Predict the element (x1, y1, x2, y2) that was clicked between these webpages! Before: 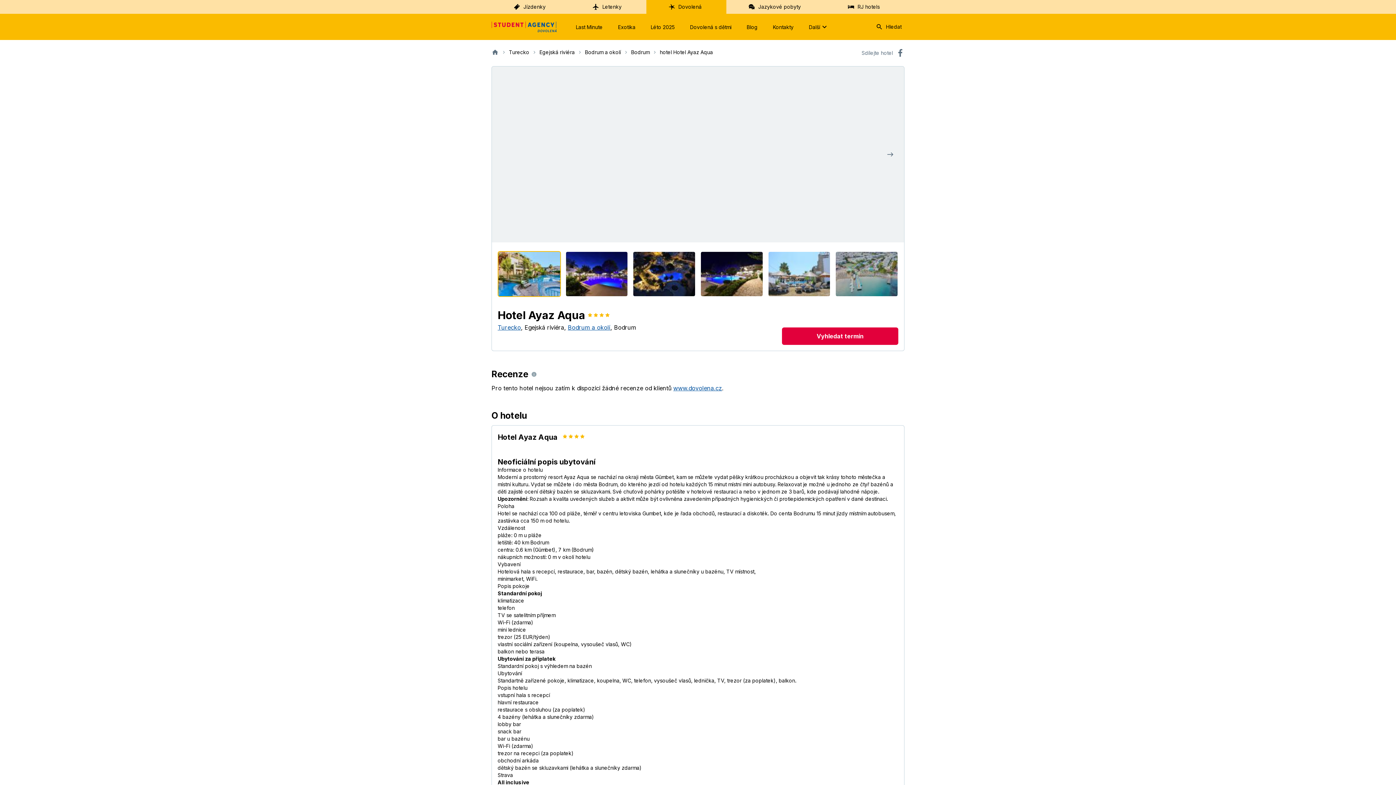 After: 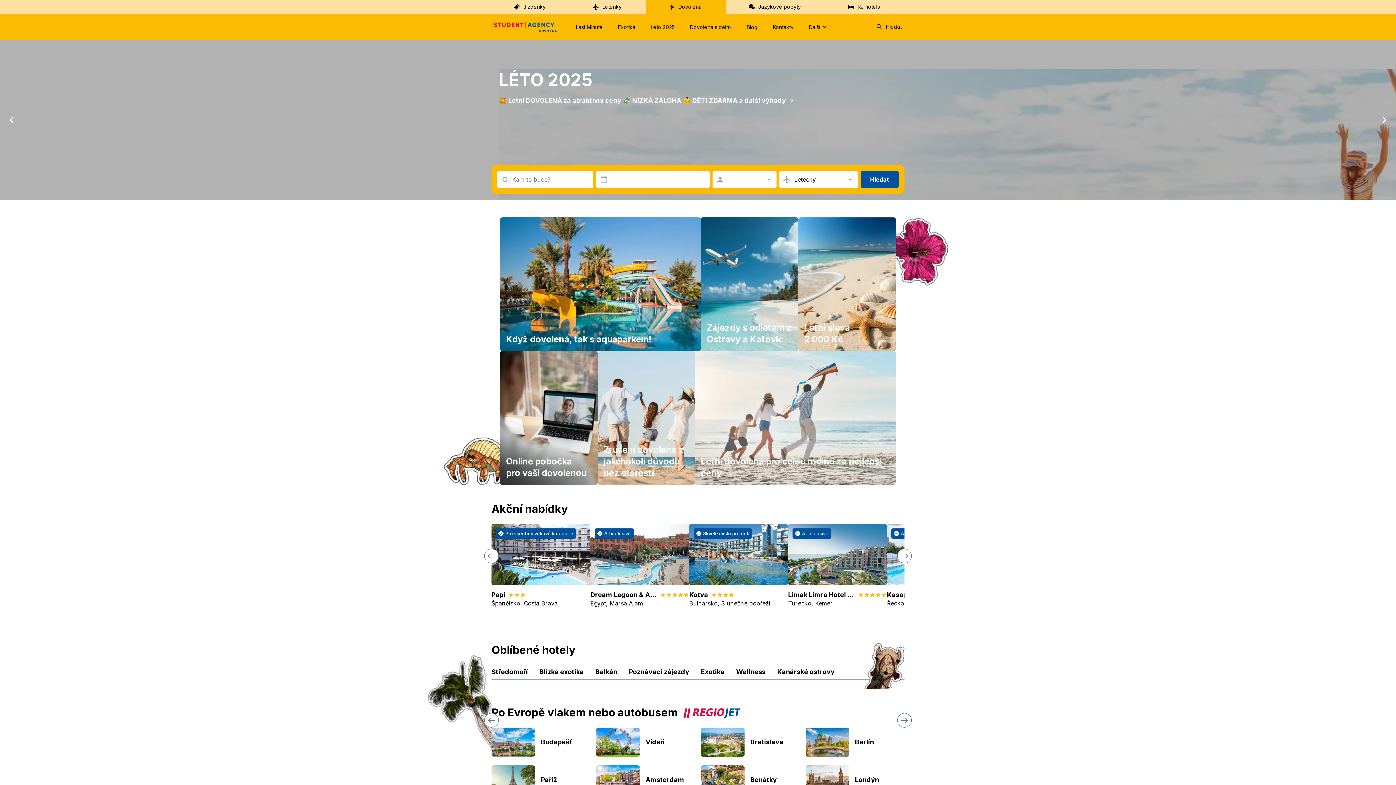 Action: bbox: (491, 48, 498, 56)